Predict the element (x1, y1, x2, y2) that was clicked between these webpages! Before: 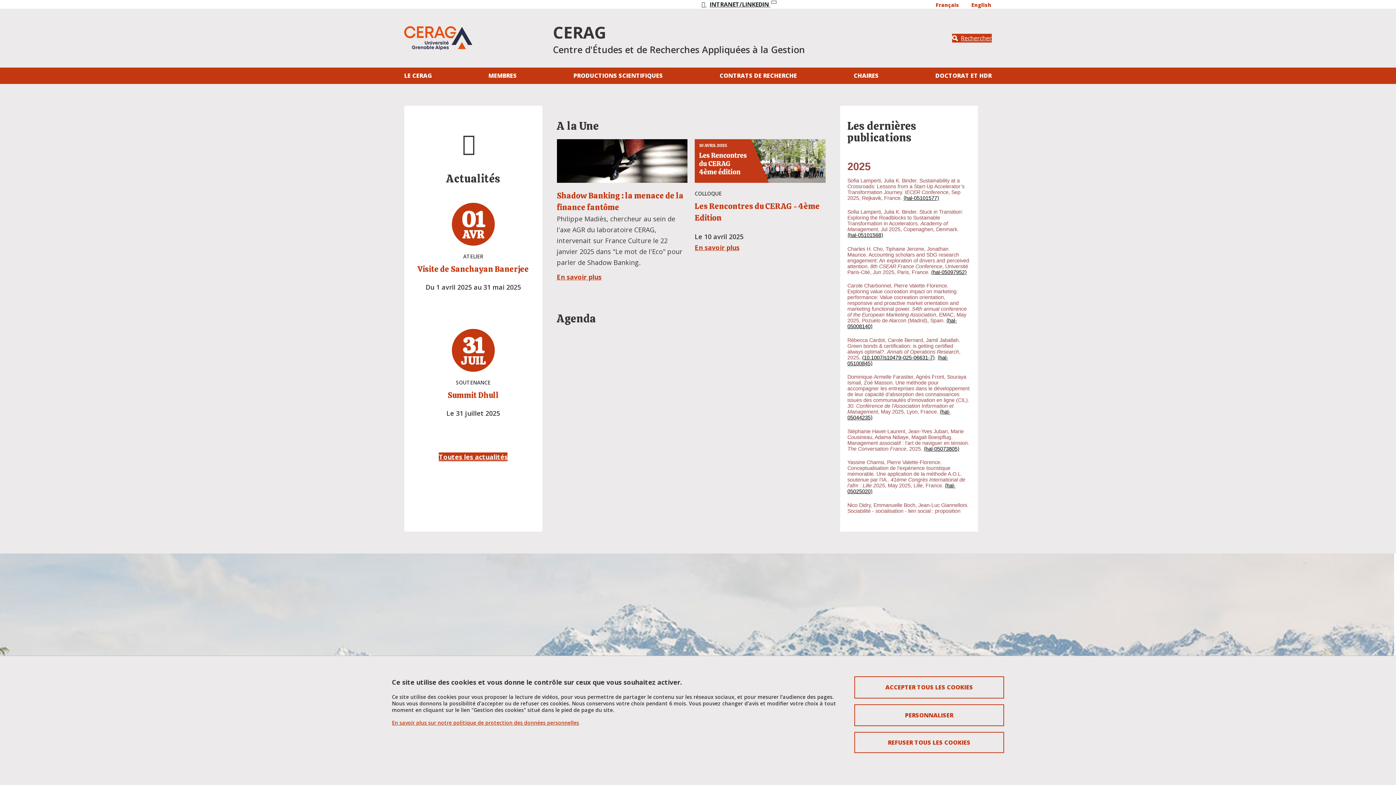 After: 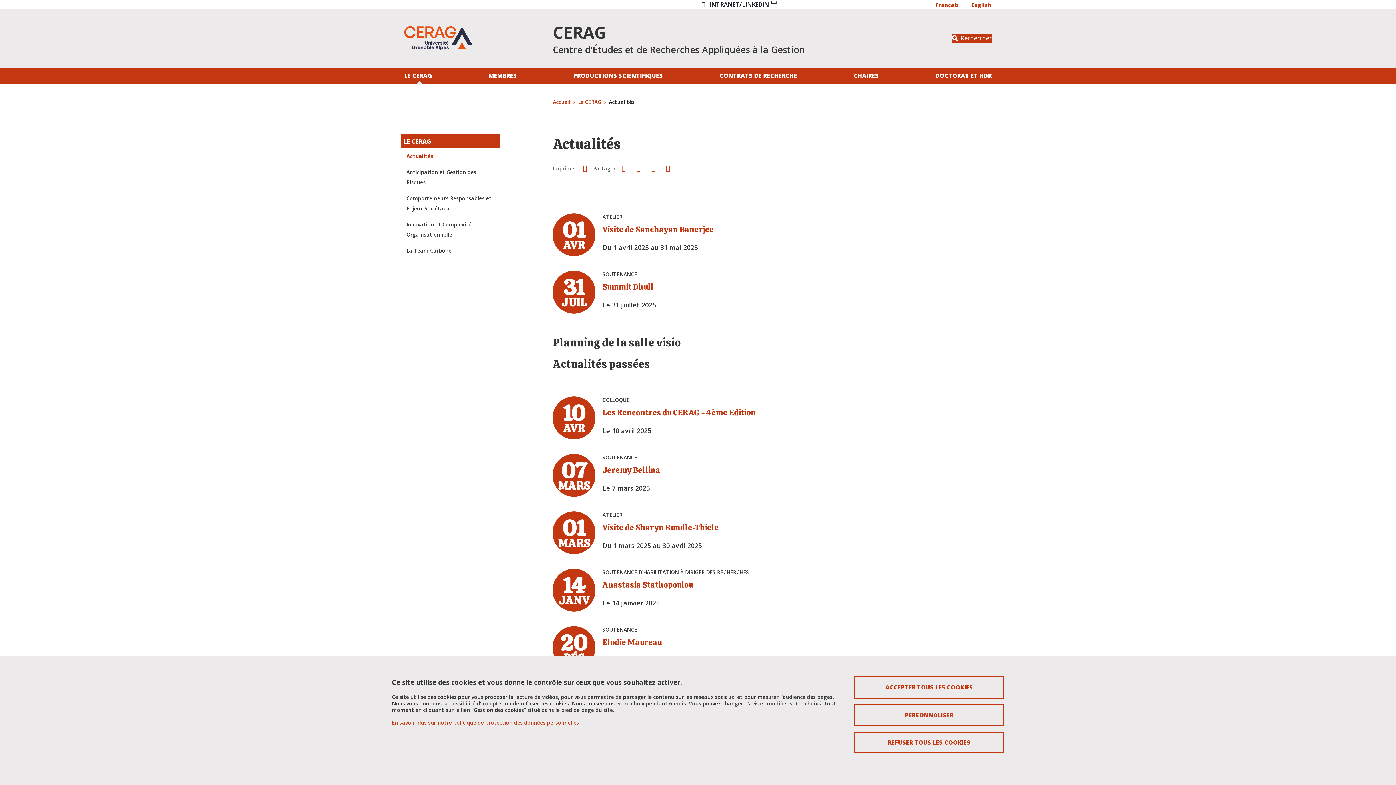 Action: bbox: (439, 452, 507, 461) label: Toutes les actualités